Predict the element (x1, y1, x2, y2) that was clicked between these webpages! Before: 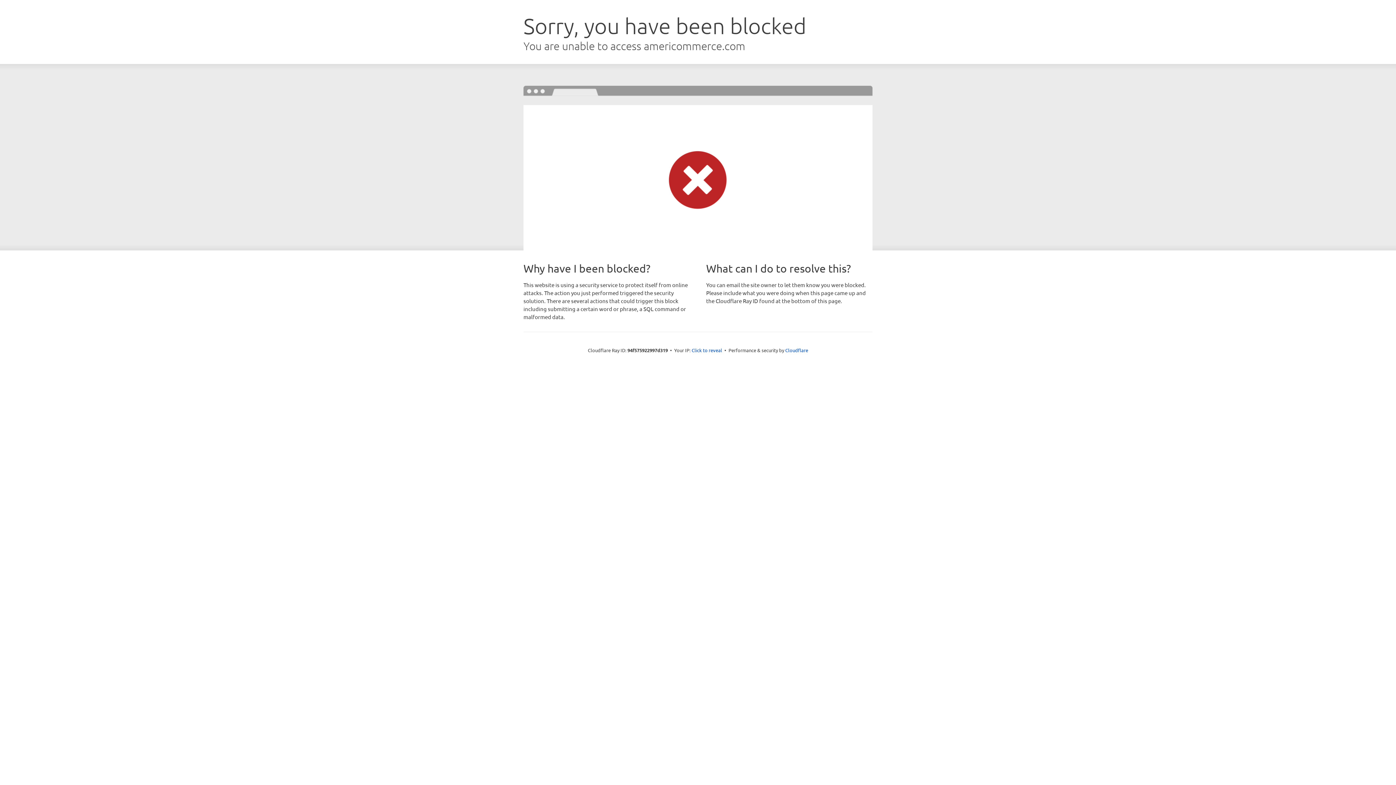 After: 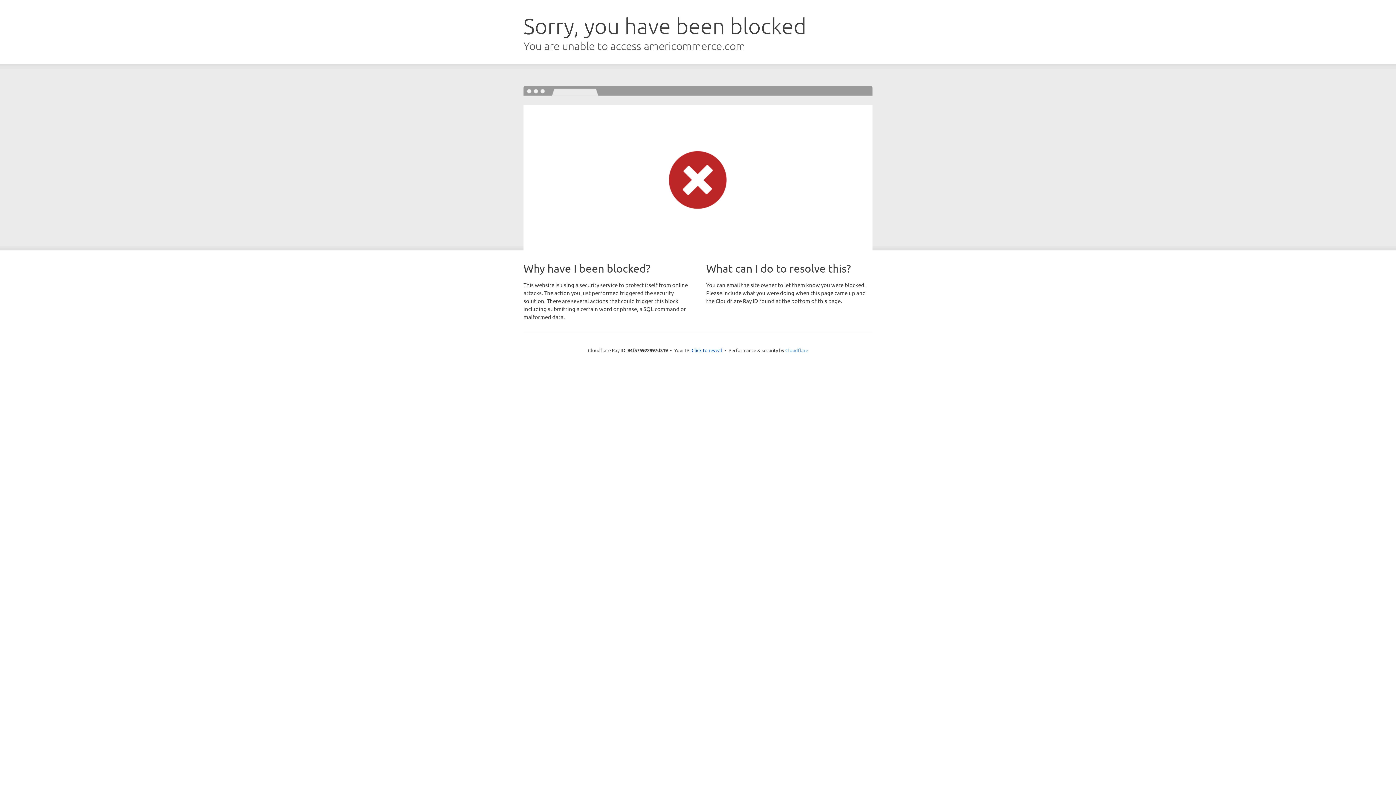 Action: label: Cloudflare bbox: (785, 347, 808, 353)